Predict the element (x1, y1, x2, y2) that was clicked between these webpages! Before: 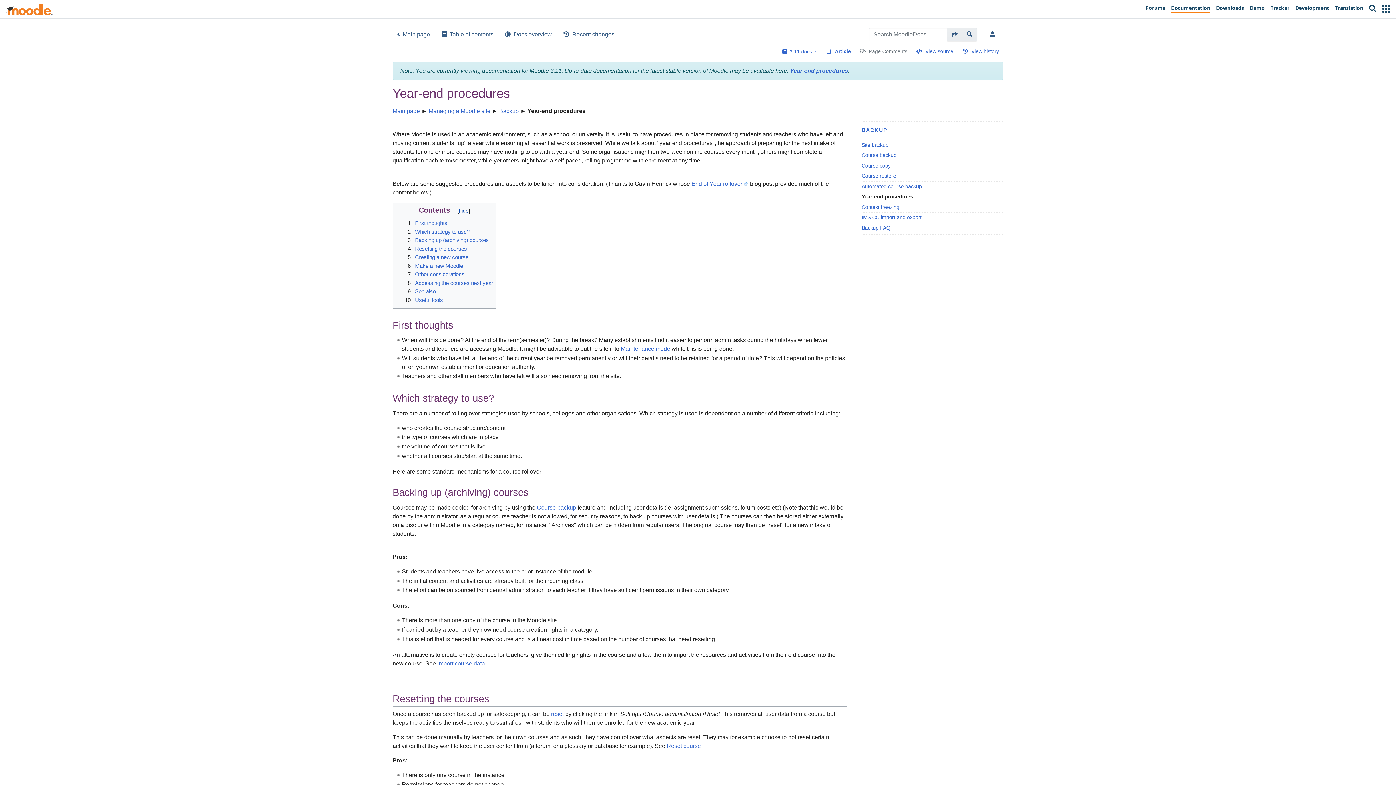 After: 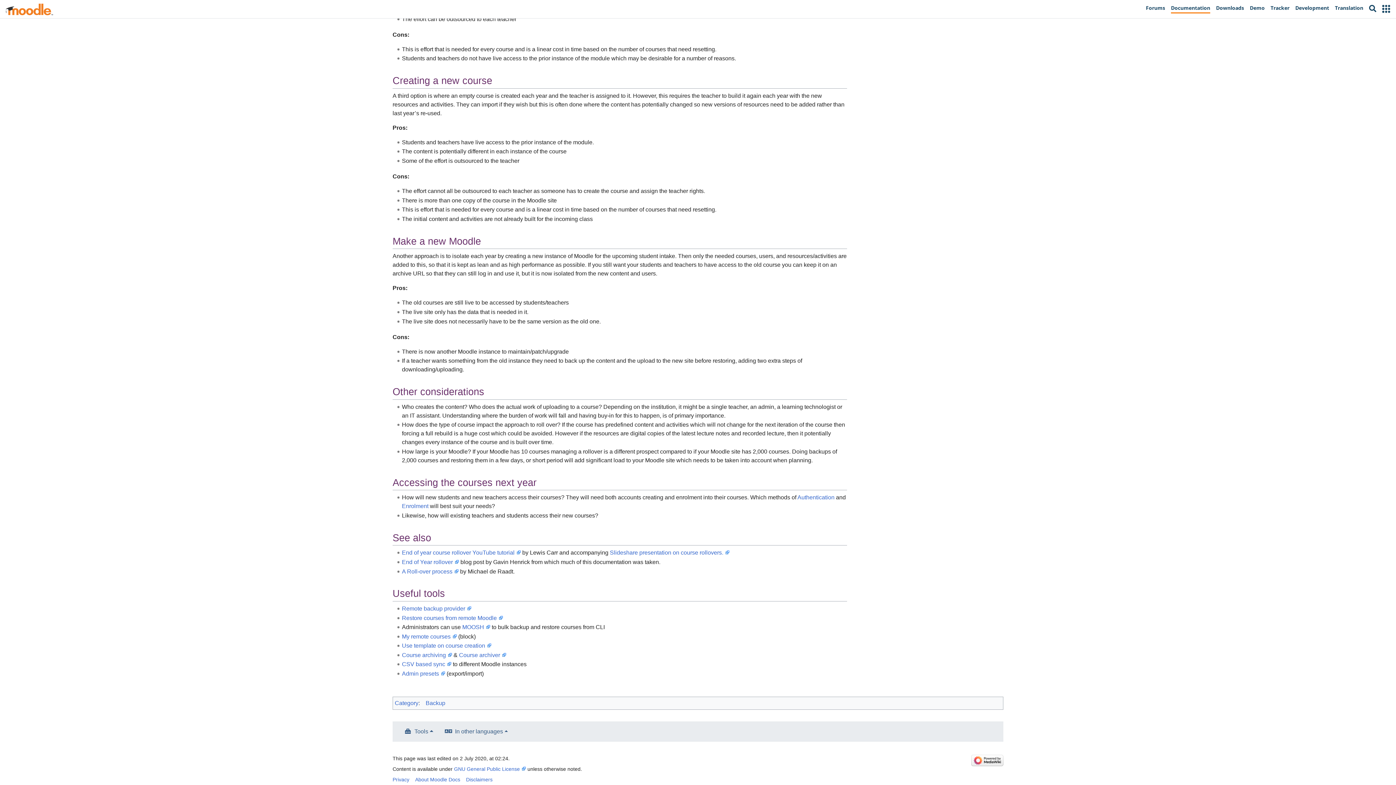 Action: label: 7 Other considerations bbox: (404, 271, 464, 277)